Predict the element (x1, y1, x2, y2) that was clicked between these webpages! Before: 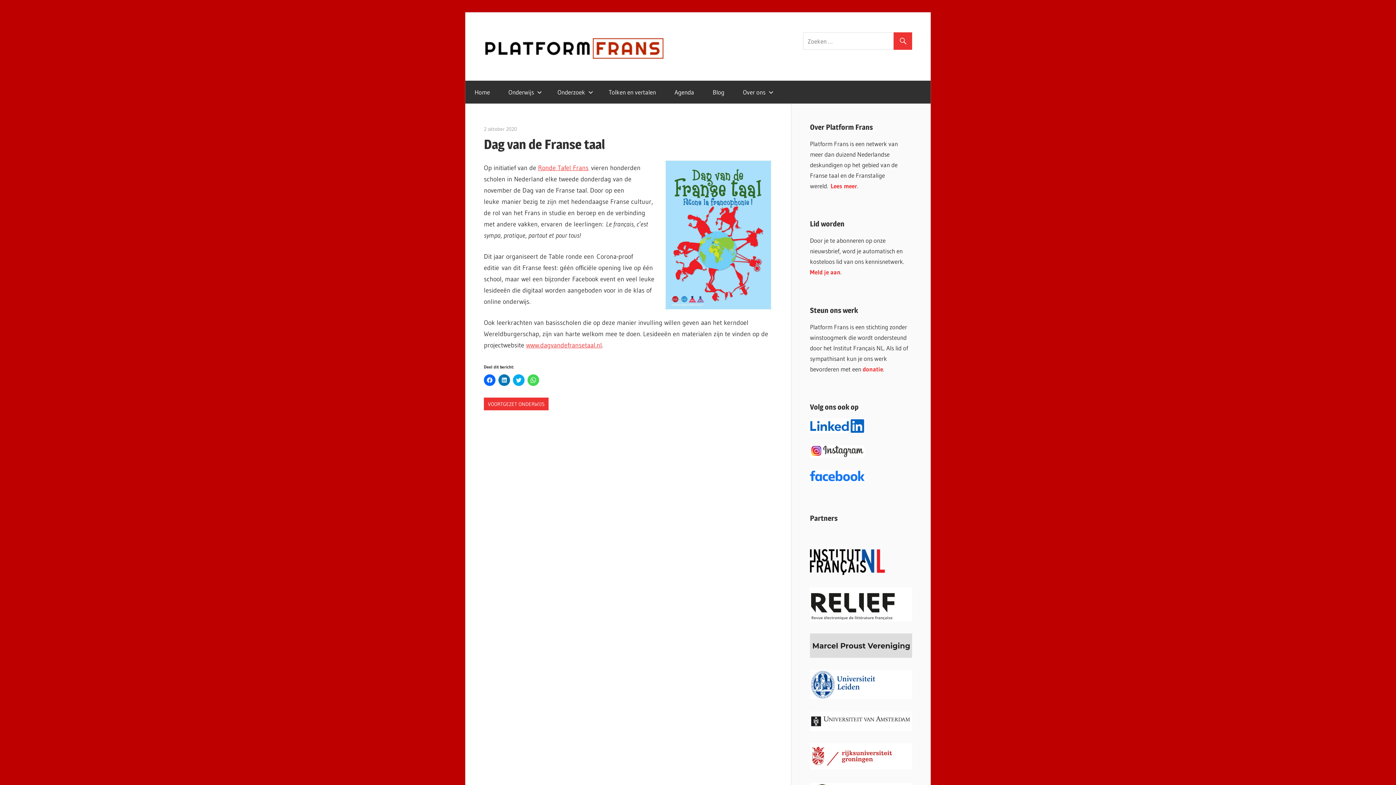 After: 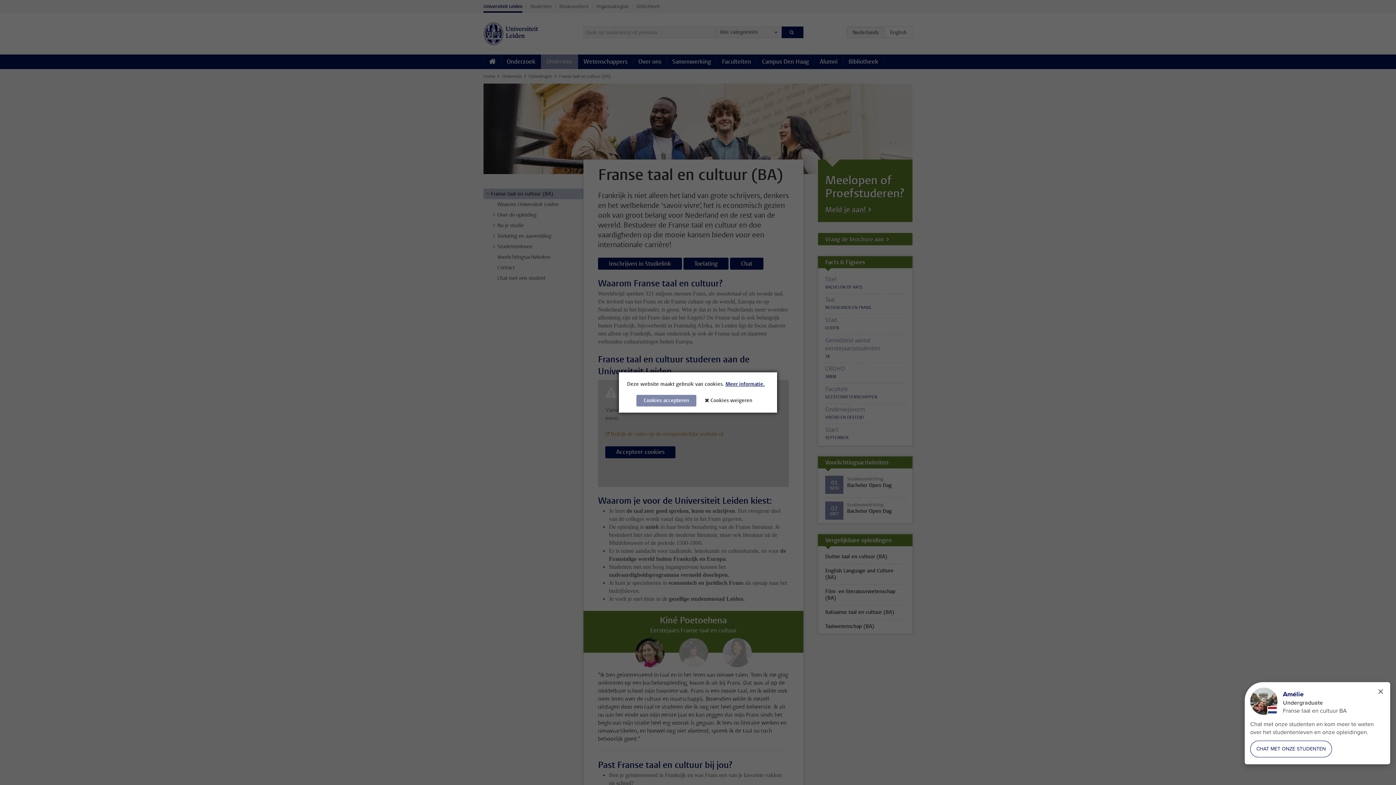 Action: bbox: (810, 693, 912, 701)